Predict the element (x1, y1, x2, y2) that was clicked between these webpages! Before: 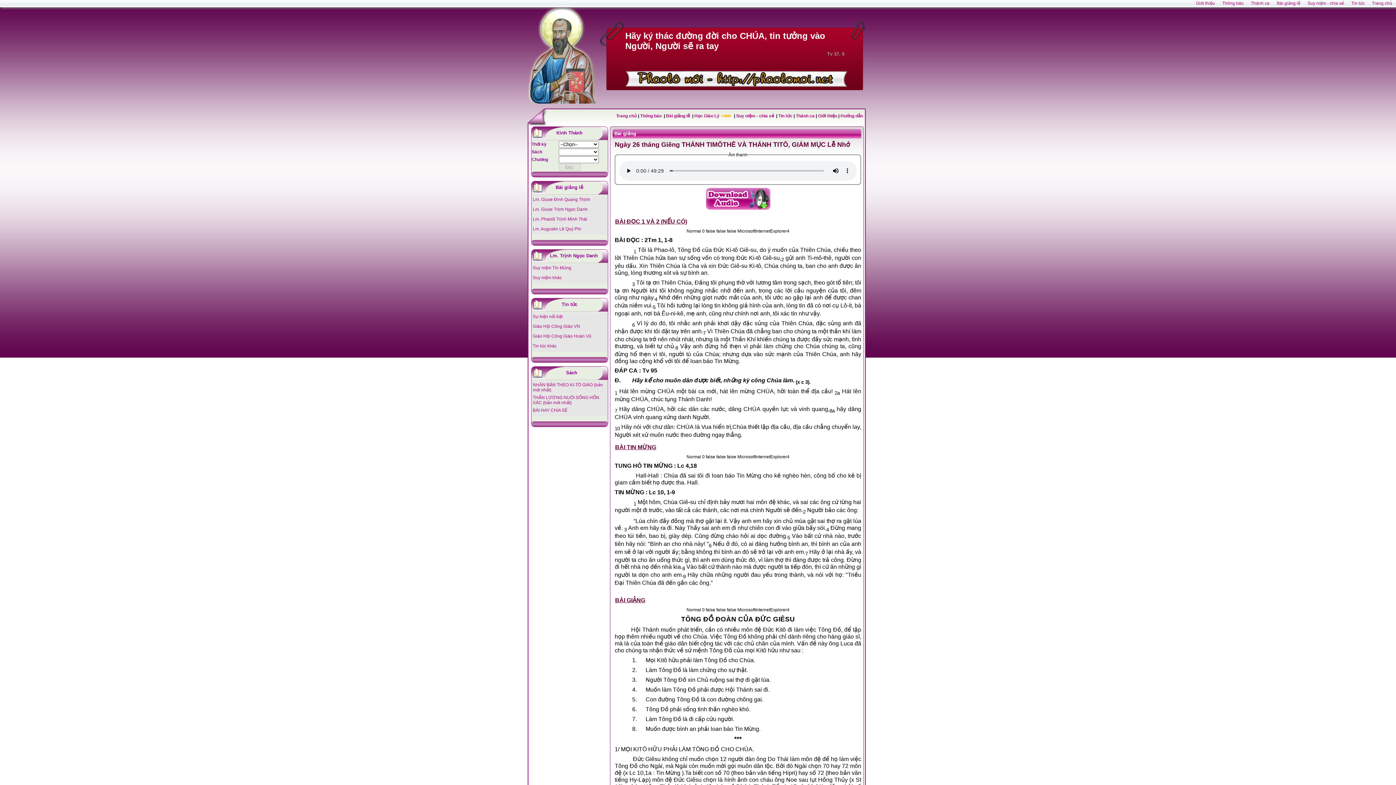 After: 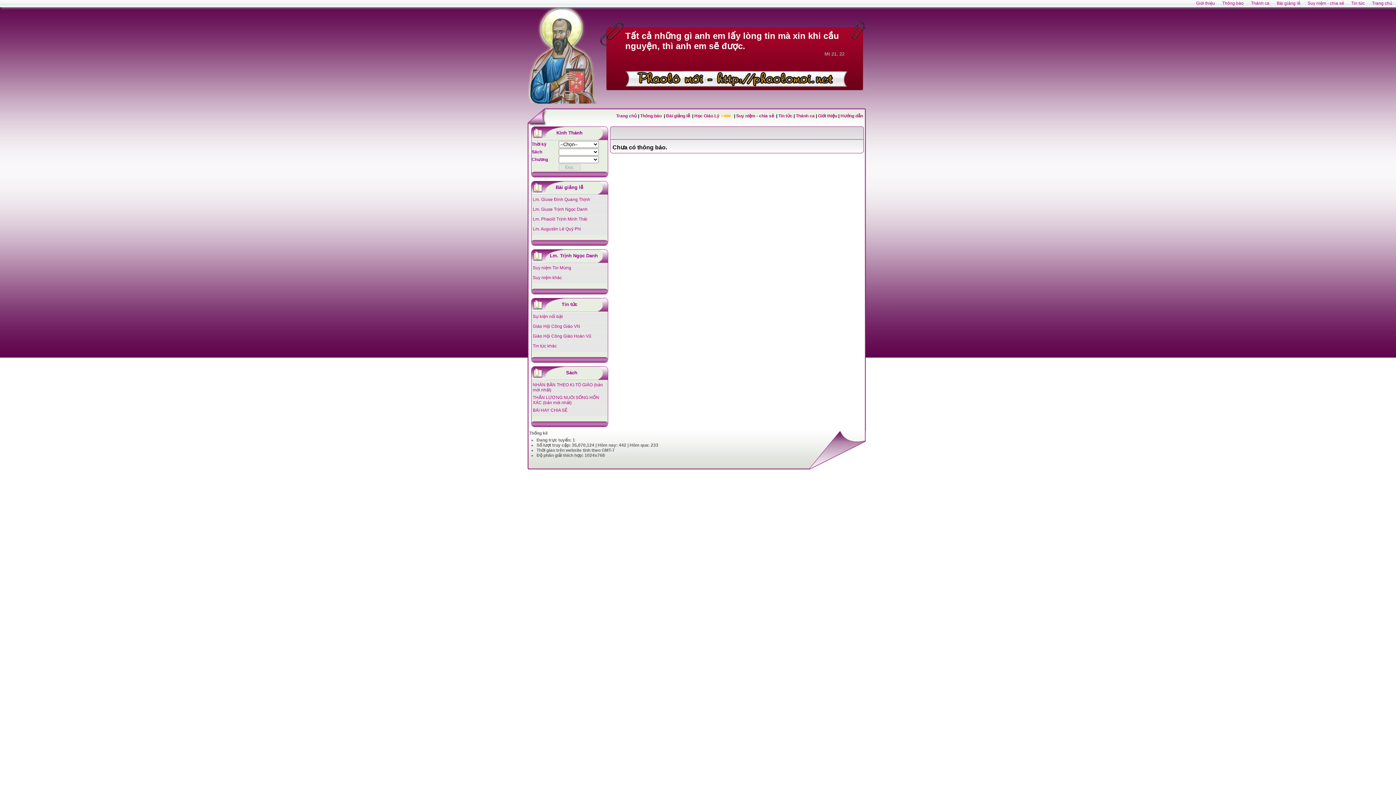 Action: label: Thông báo bbox: (1218, 0, 1247, 7)